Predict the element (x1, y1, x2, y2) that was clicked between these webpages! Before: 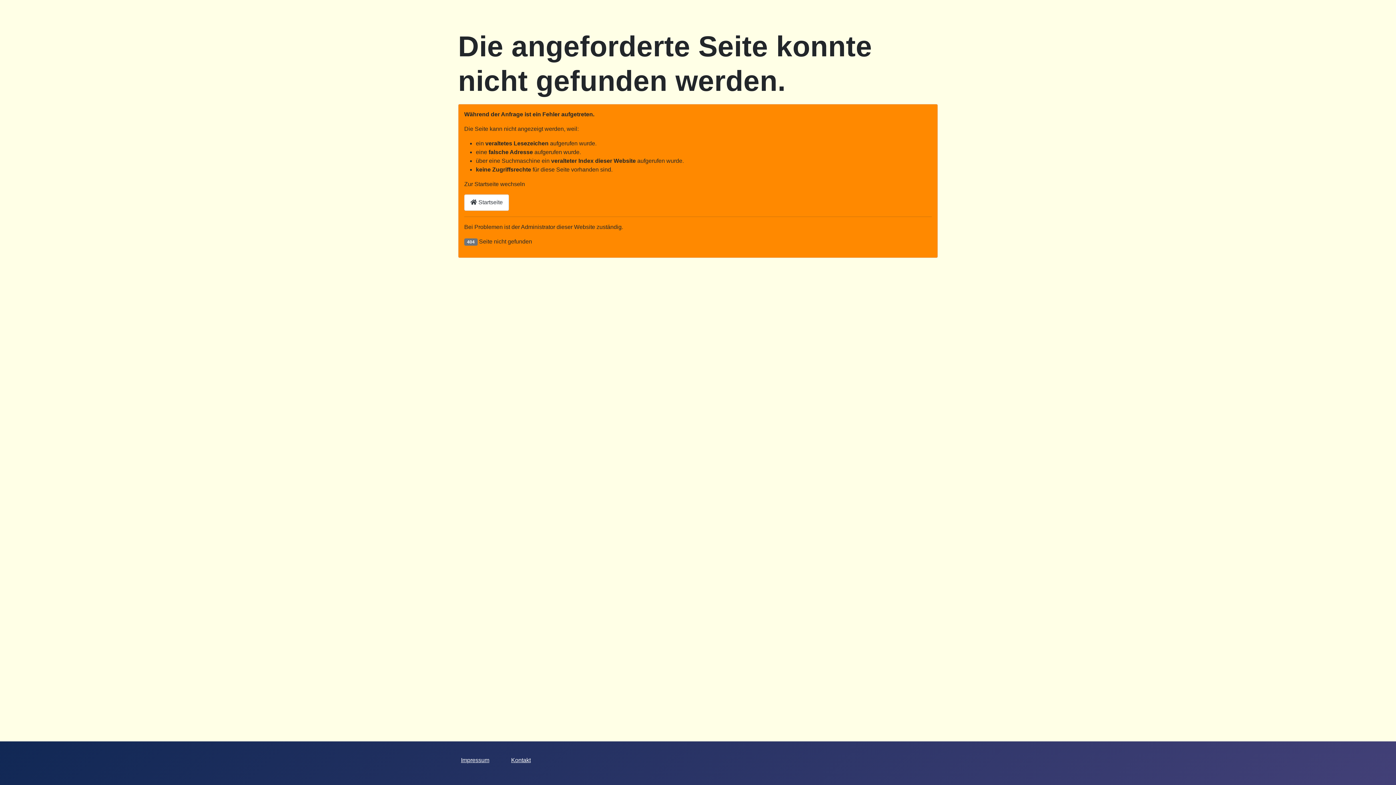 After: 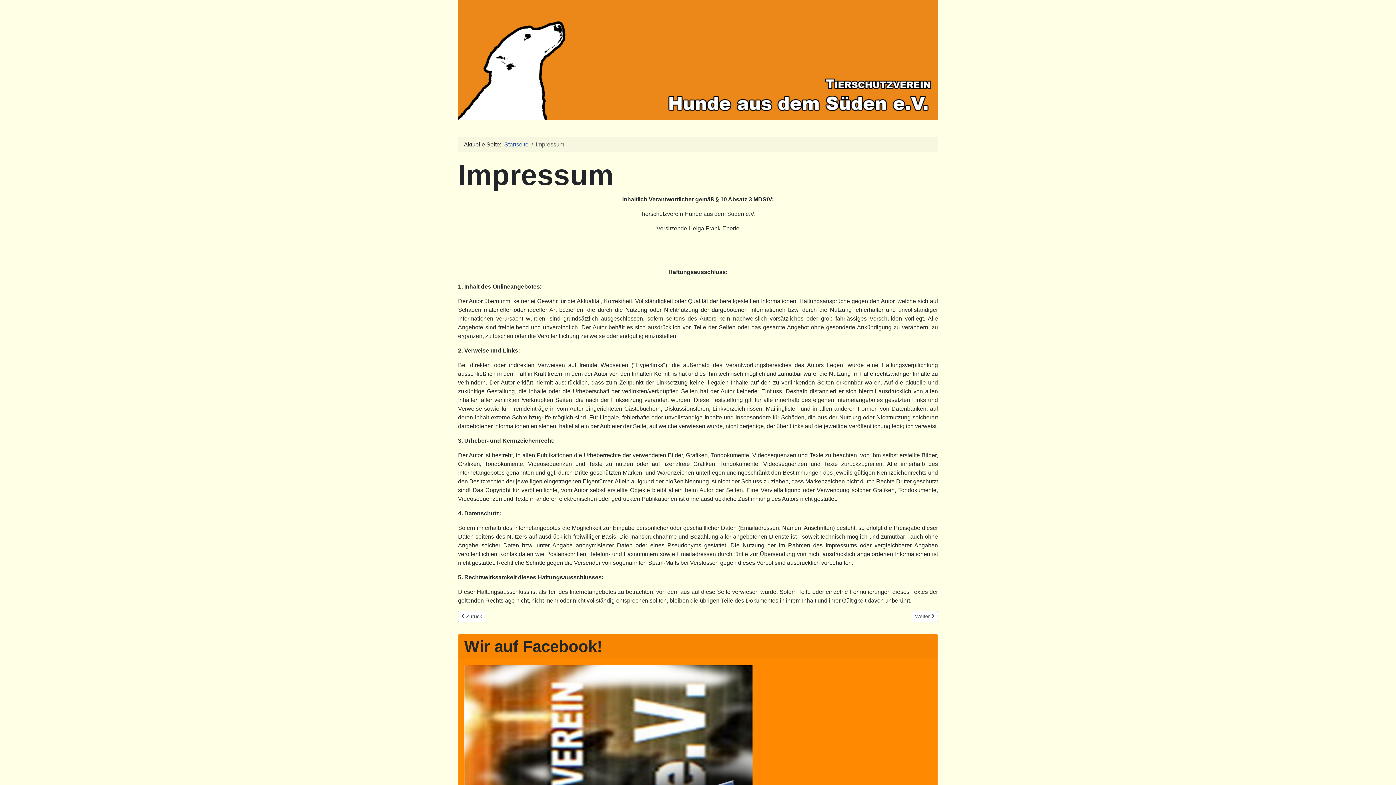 Action: bbox: (461, 757, 489, 763) label: Impressum